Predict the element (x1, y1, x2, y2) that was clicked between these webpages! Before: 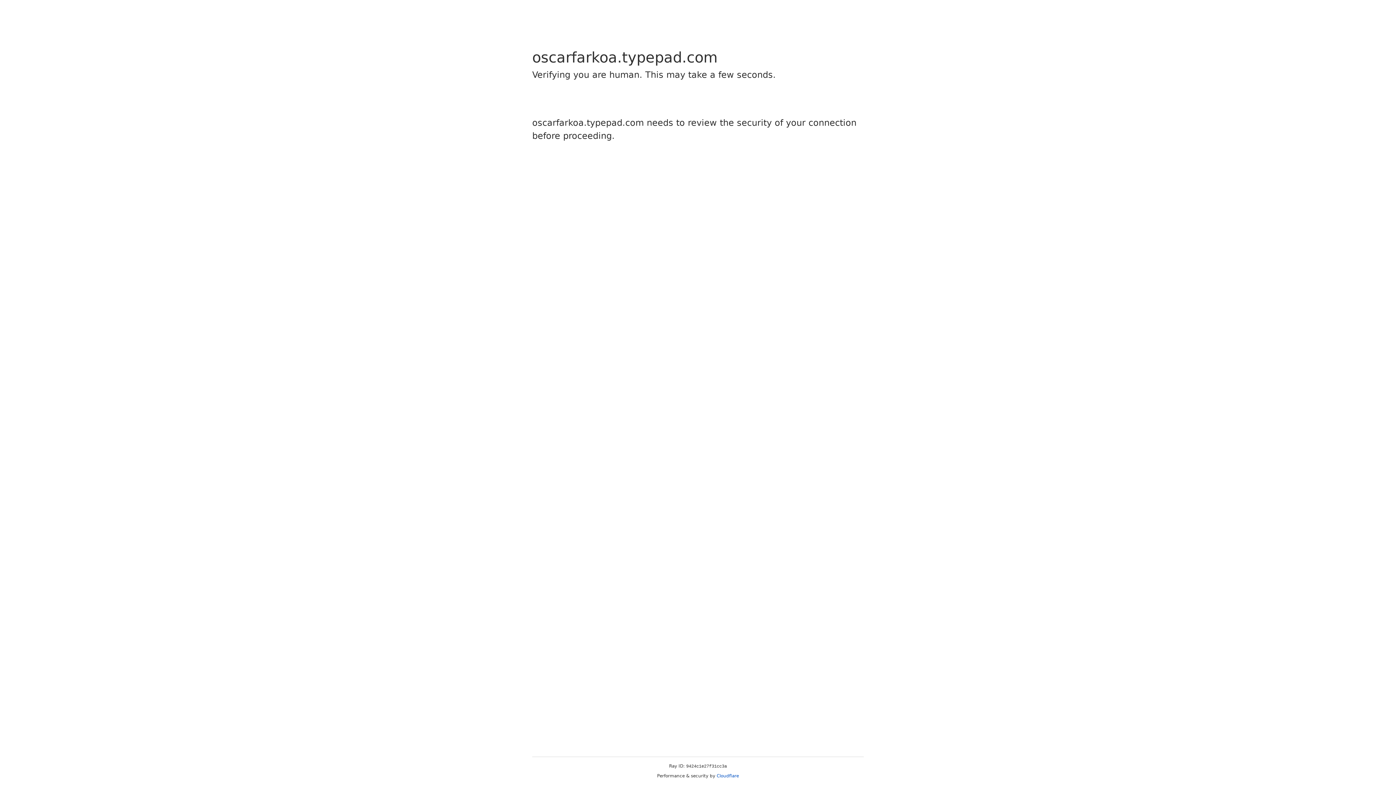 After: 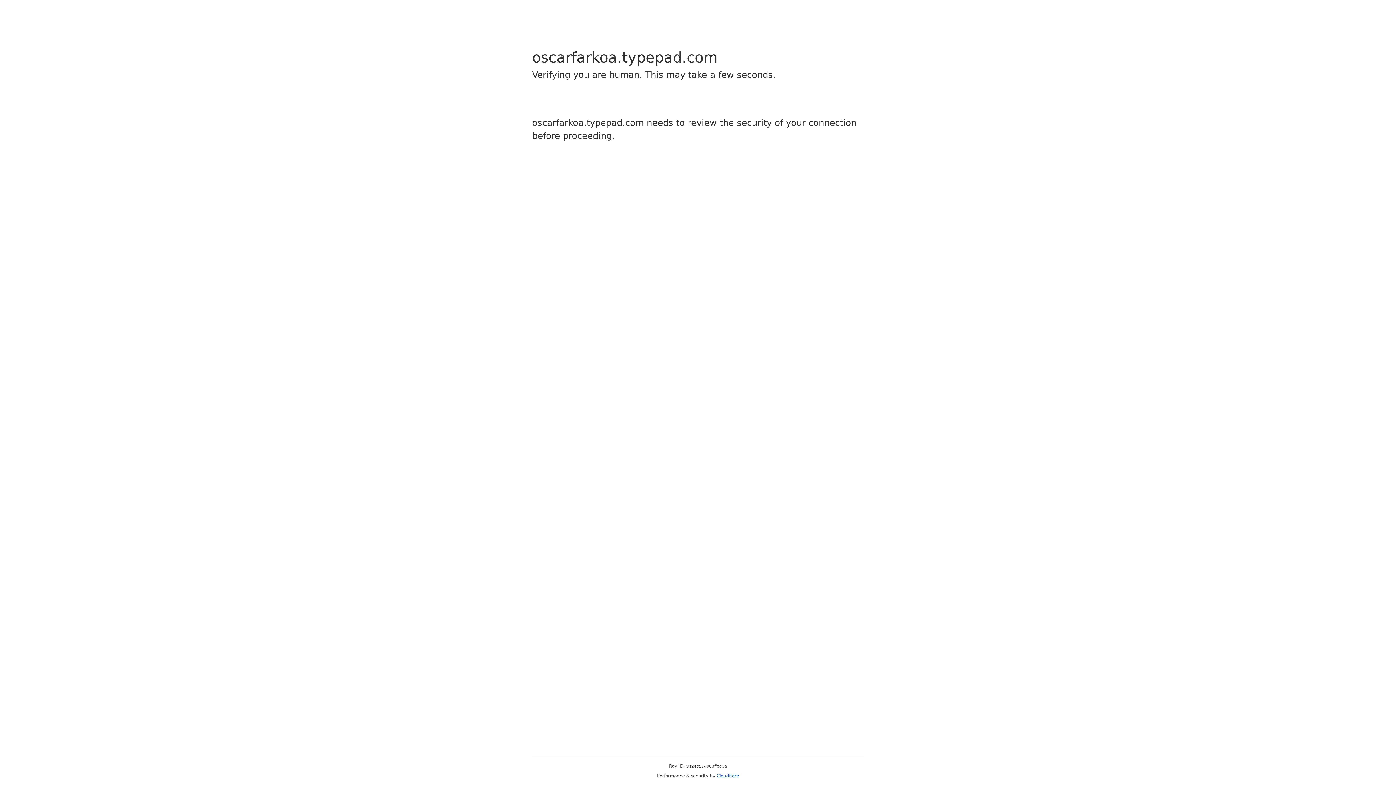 Action: label: Cloudflare bbox: (716, 773, 739, 778)